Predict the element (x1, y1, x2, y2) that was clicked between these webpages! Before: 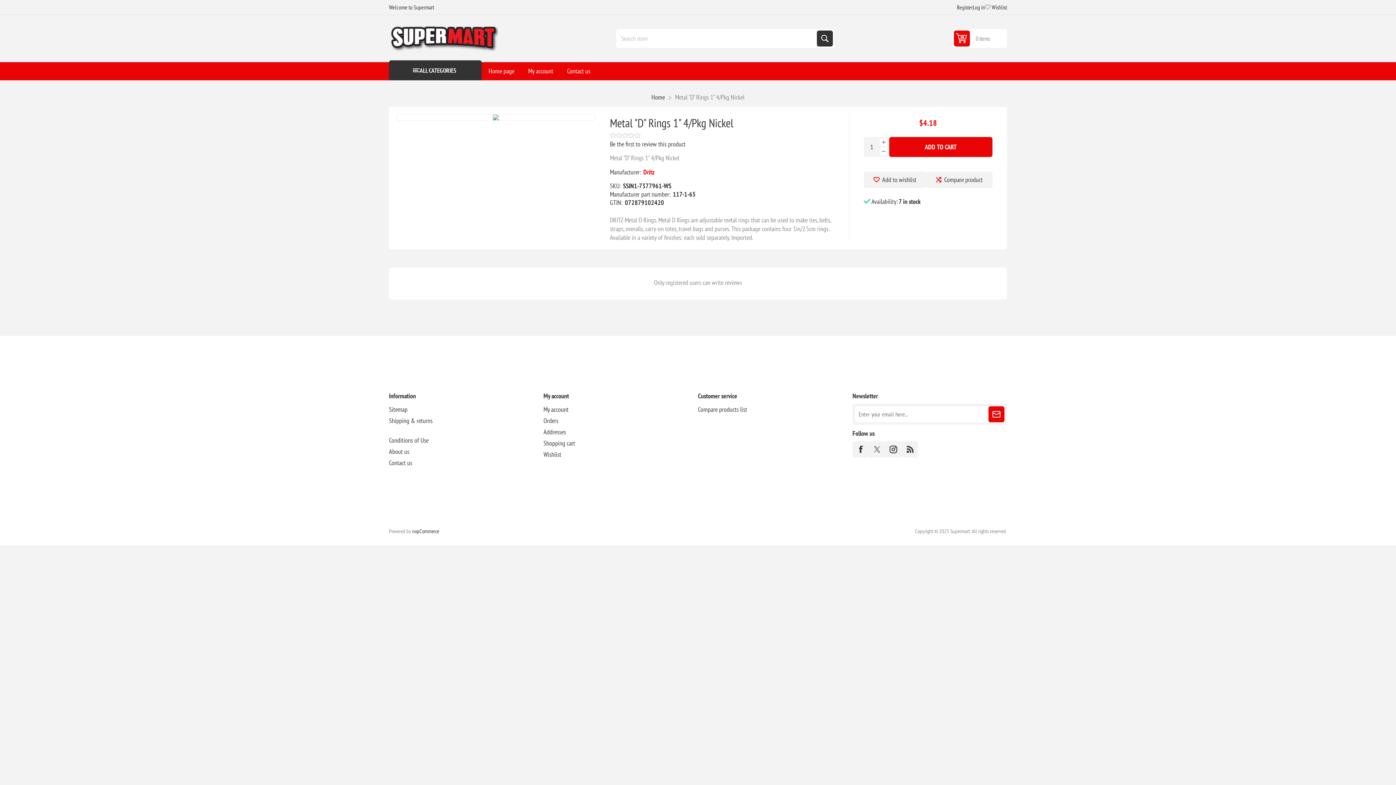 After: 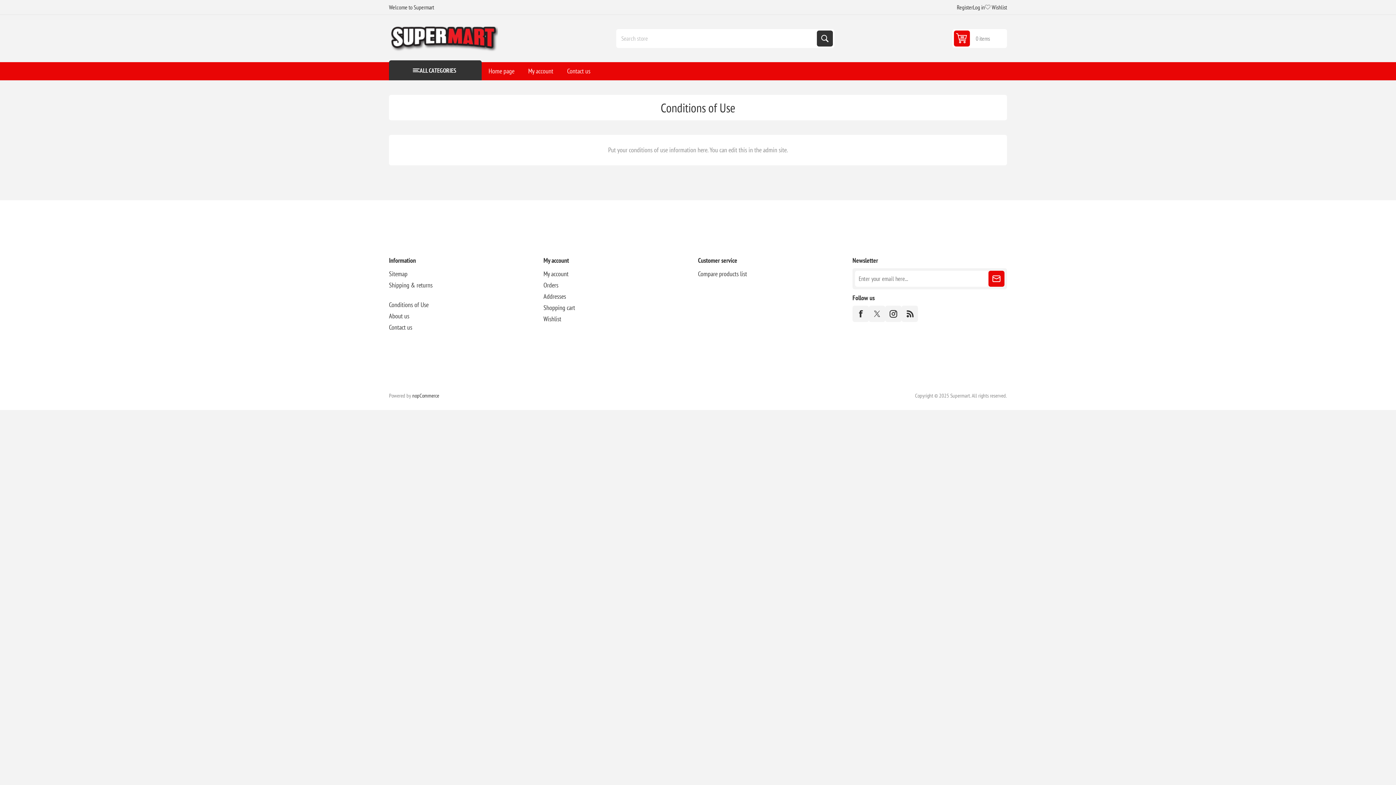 Action: bbox: (389, 434, 428, 446) label: Conditions of Use